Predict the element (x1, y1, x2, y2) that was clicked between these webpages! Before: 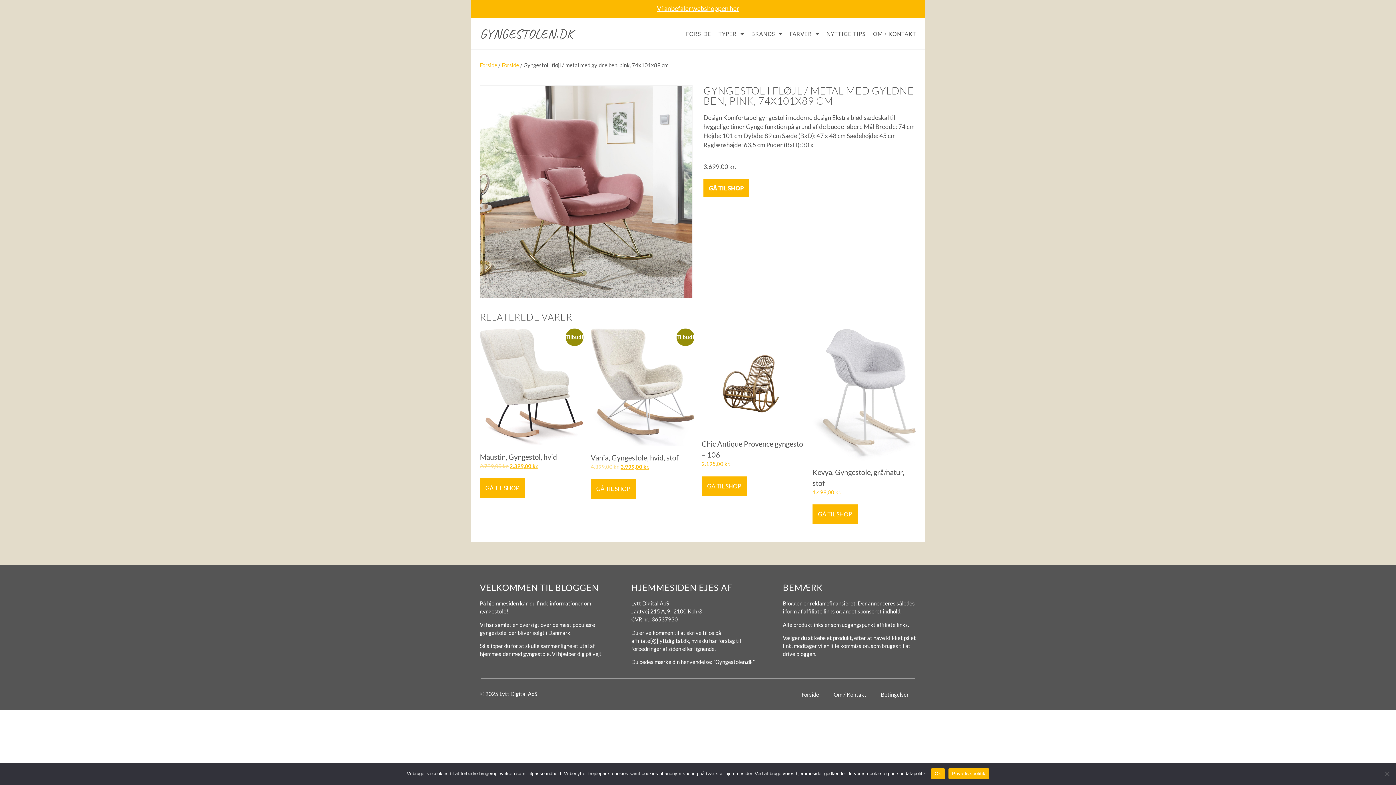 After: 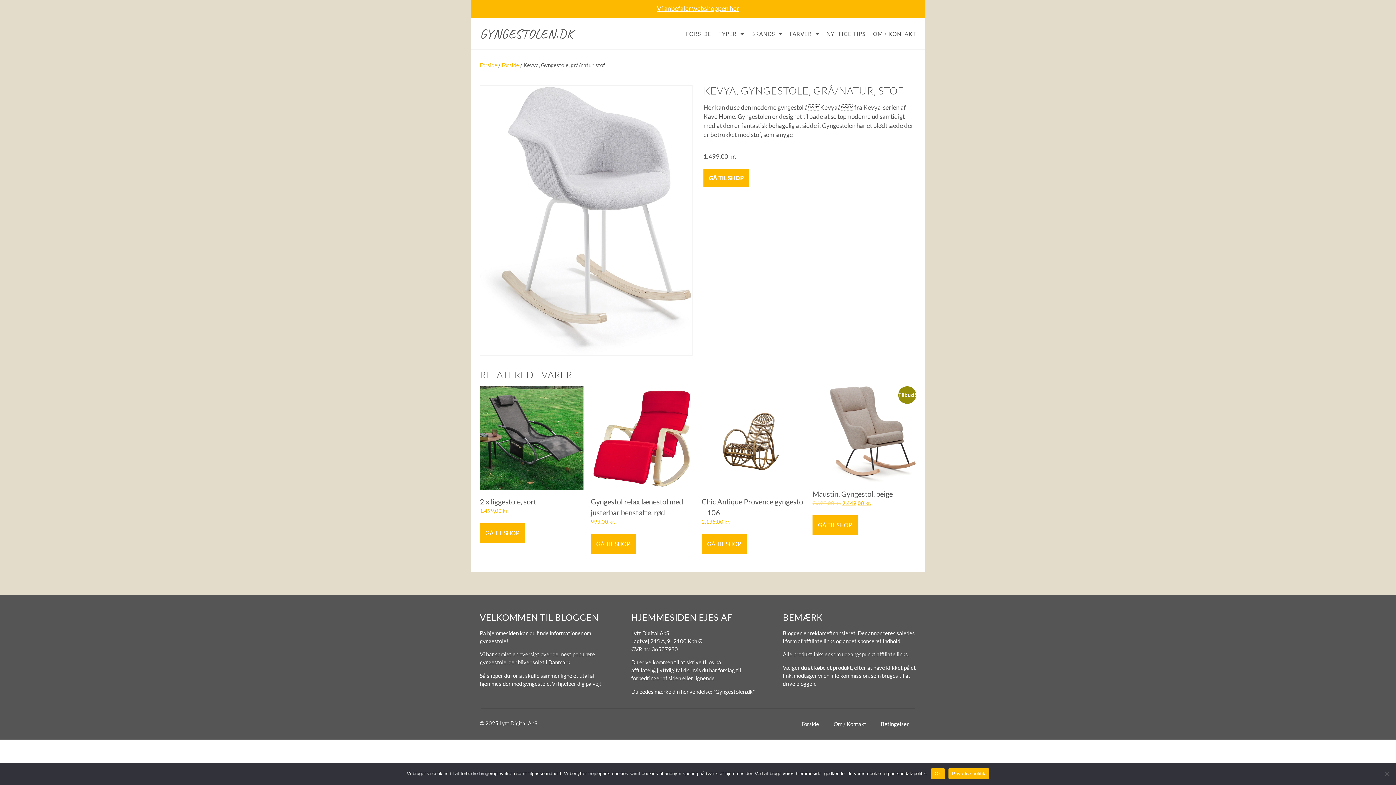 Action: label: Kevya, Gyngestole, grå/natur, stof
1.499,00 kr. bbox: (812, 328, 916, 496)